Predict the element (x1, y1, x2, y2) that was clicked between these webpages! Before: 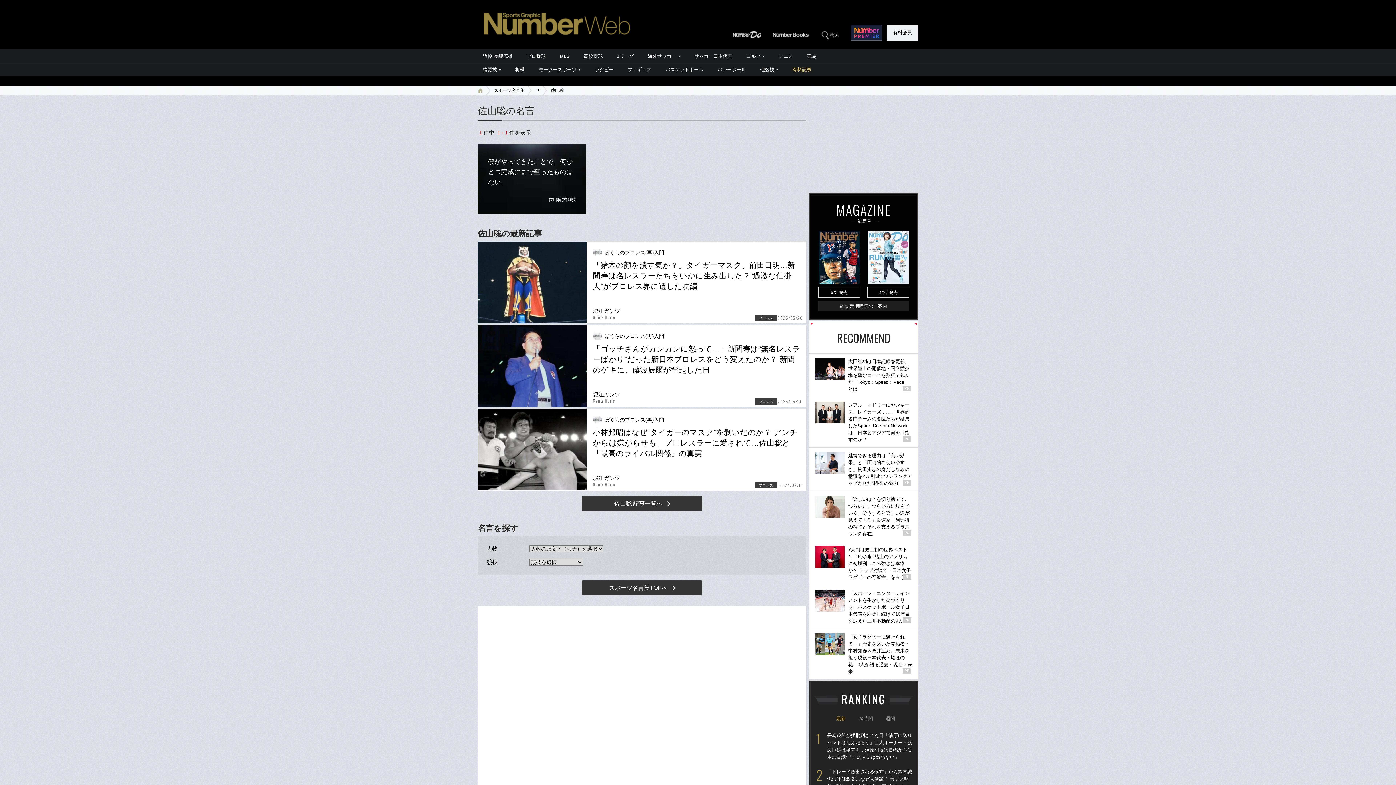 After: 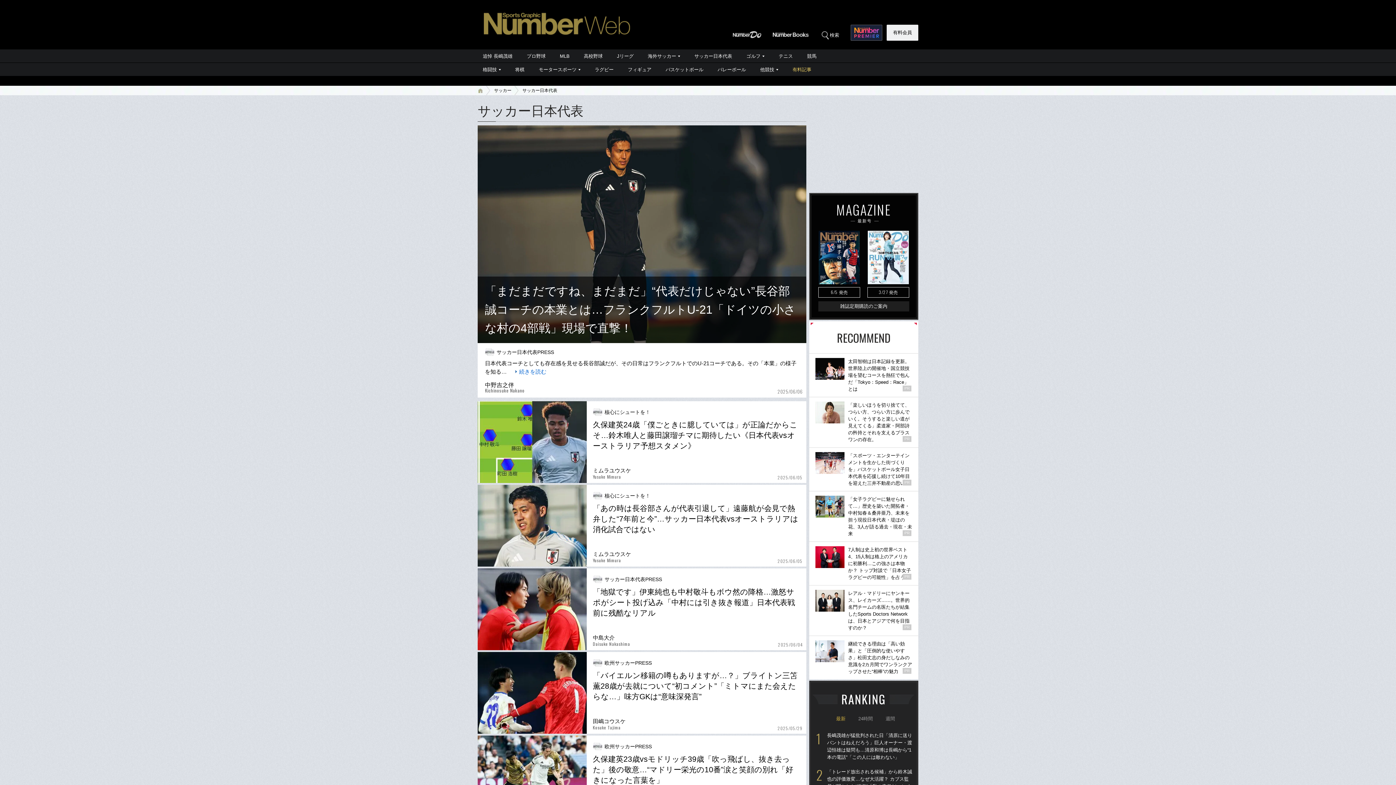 Action: label: サッカー日本代表 bbox: (687, 49, 739, 62)